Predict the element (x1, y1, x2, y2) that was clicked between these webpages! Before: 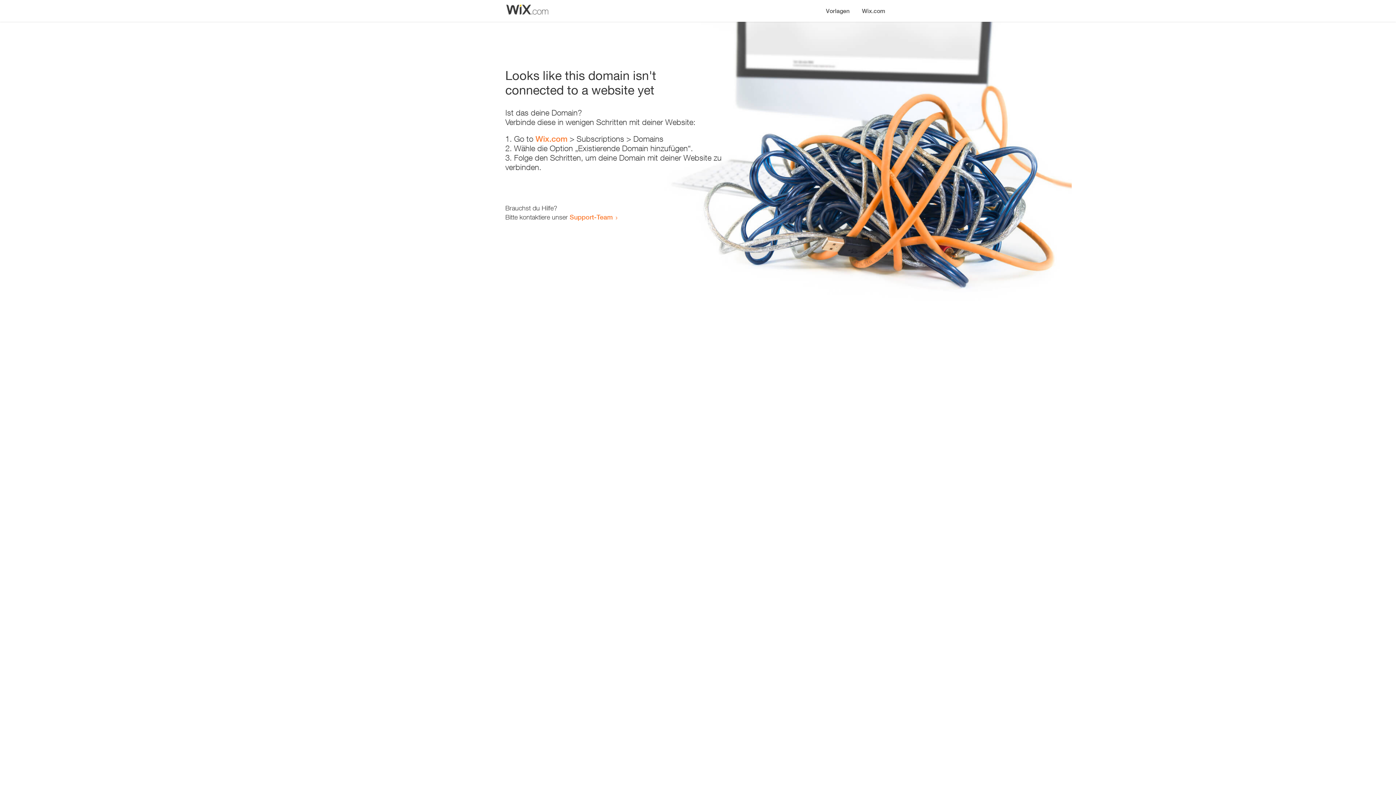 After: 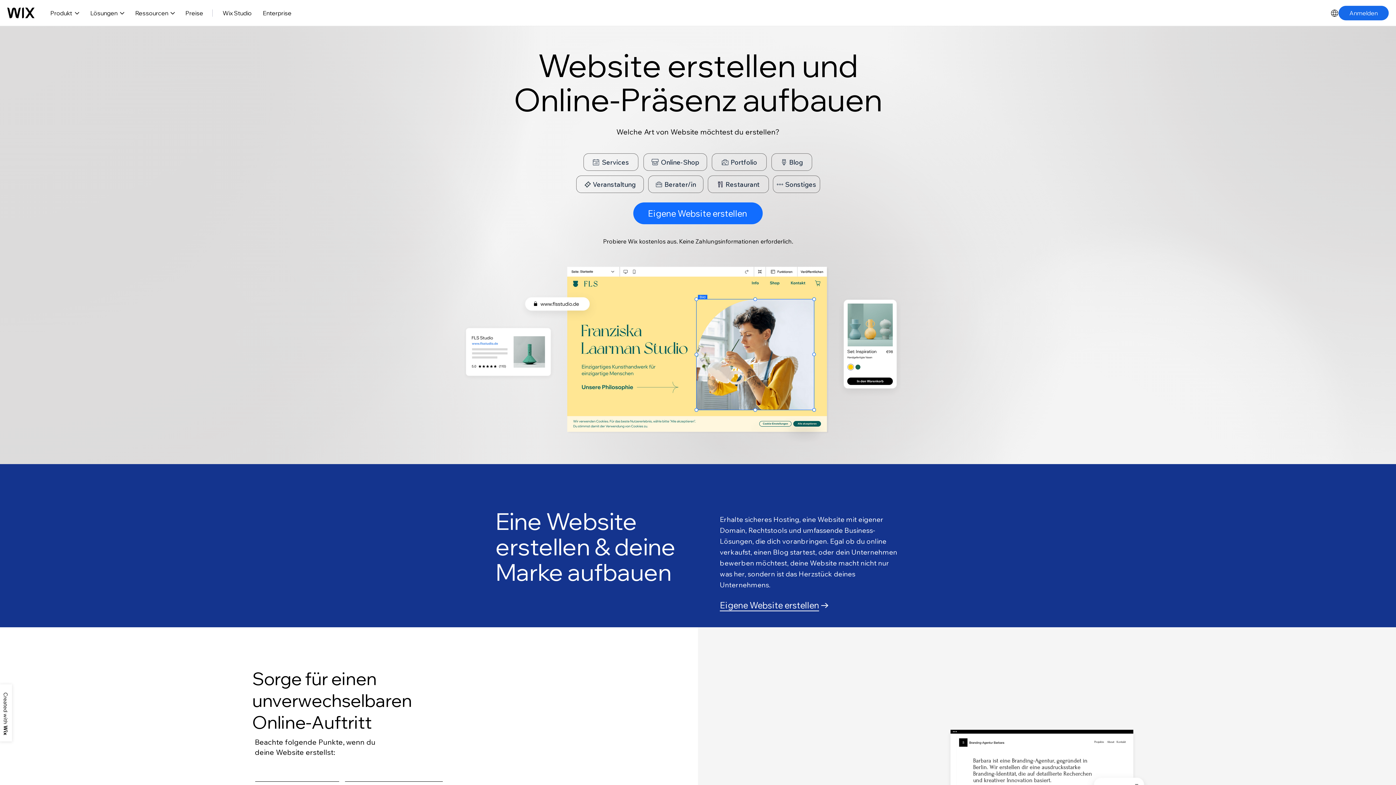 Action: label: Wix.com bbox: (535, 134, 567, 143)